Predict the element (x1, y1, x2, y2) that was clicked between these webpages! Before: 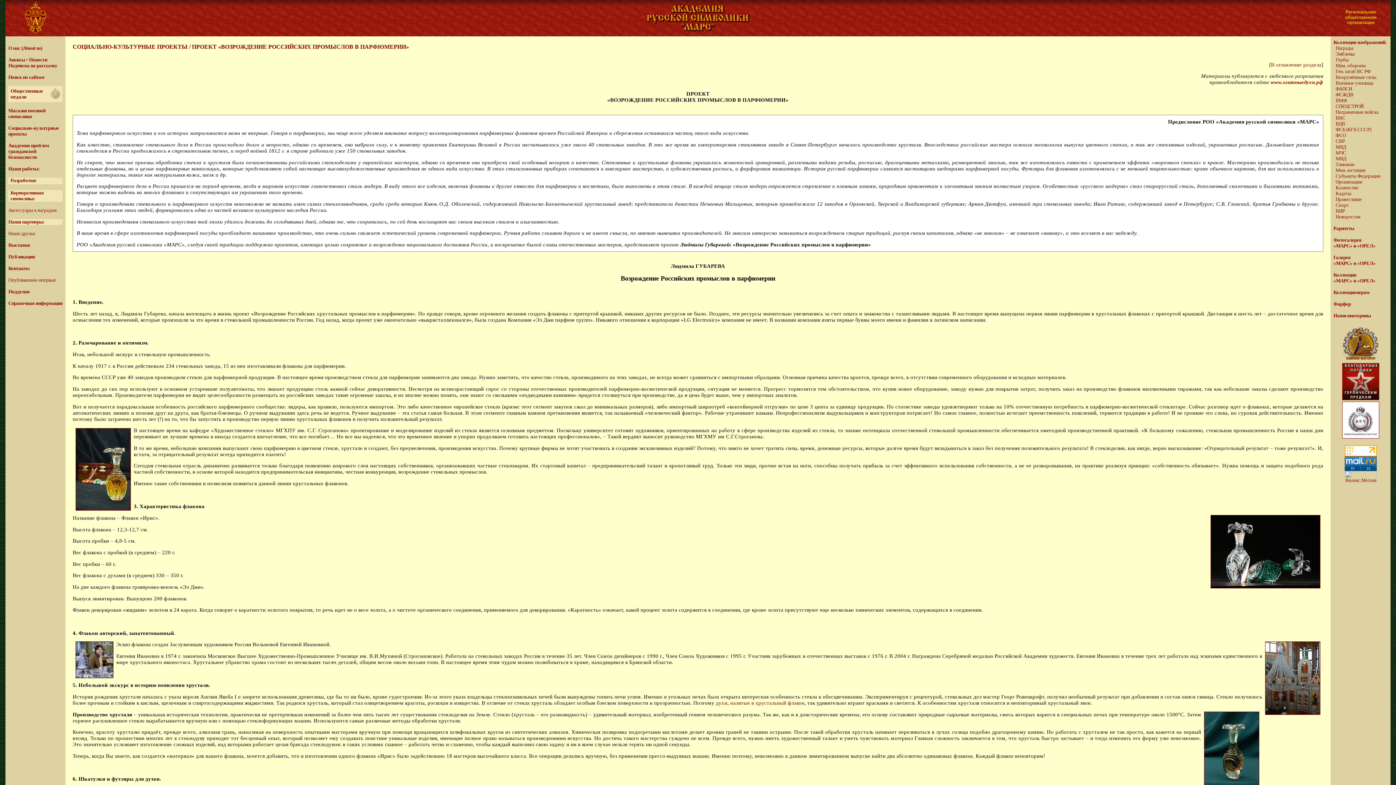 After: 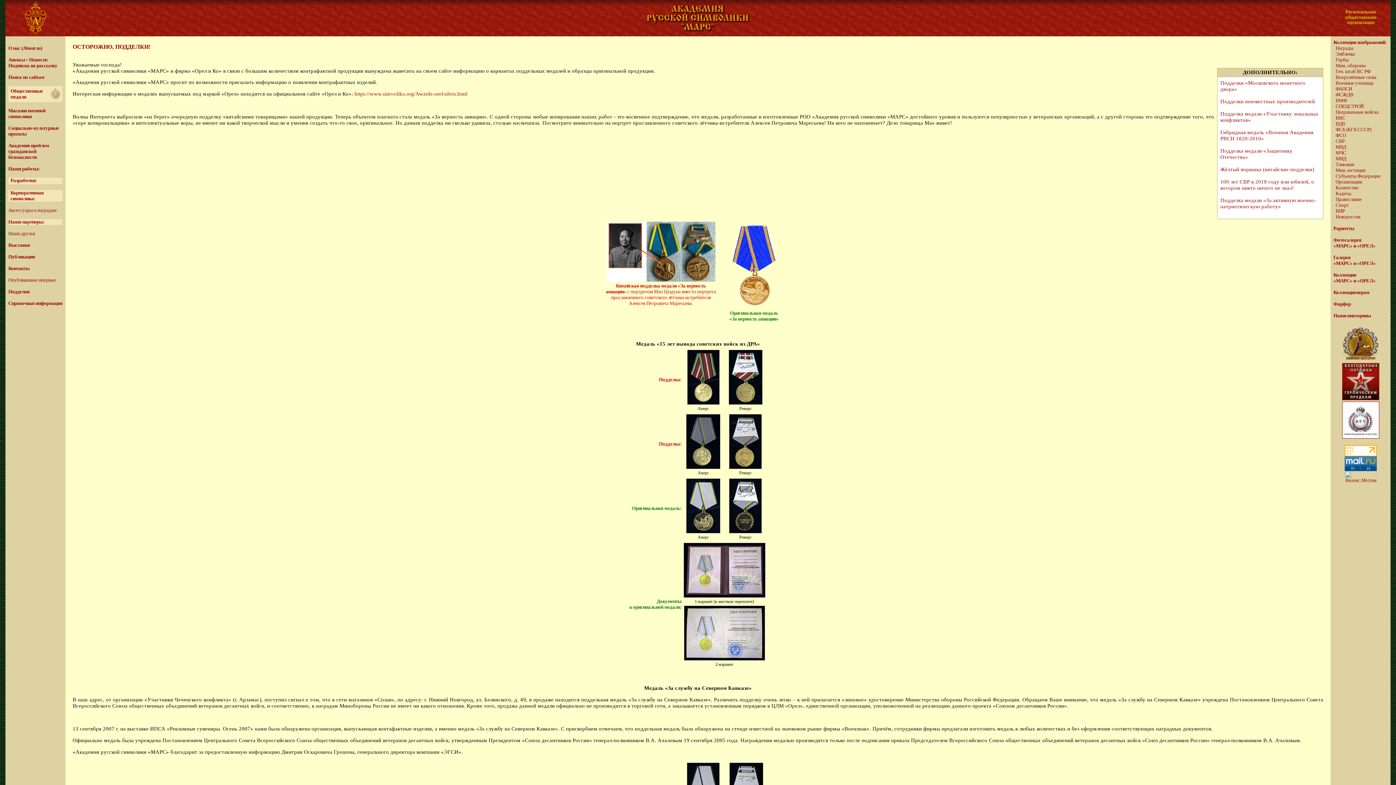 Action: bbox: (8, 289, 29, 294) label: Подделки